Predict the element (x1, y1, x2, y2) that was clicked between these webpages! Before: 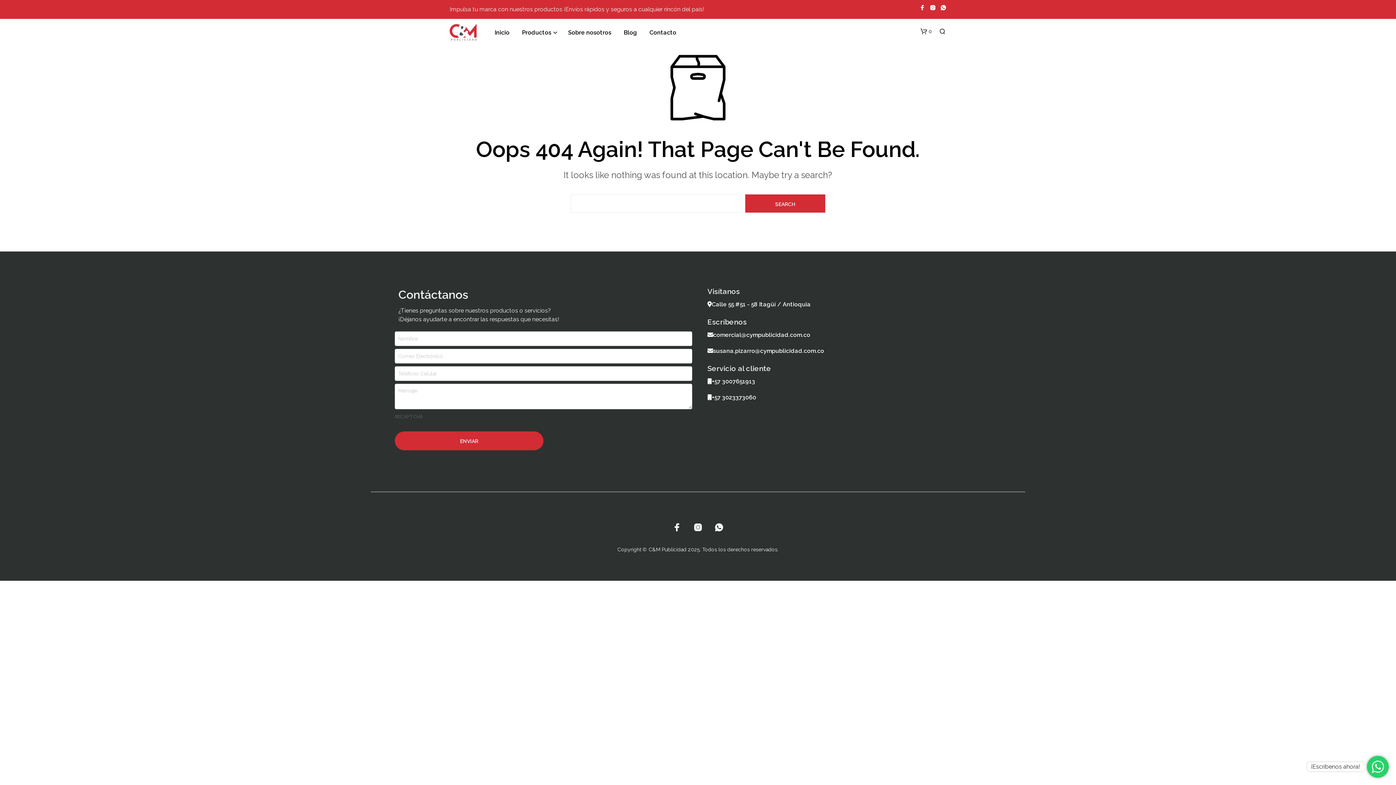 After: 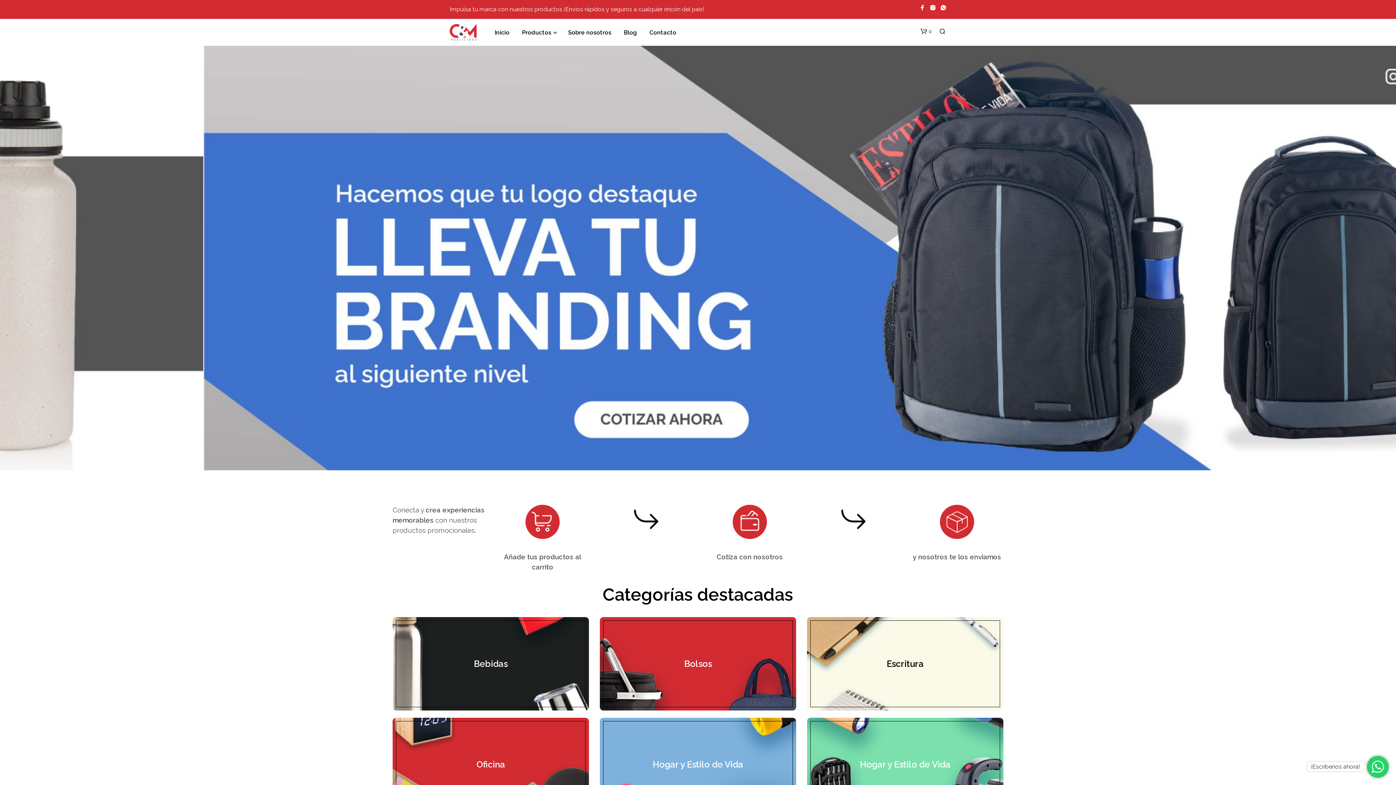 Action: bbox: (449, 28, 476, 35)